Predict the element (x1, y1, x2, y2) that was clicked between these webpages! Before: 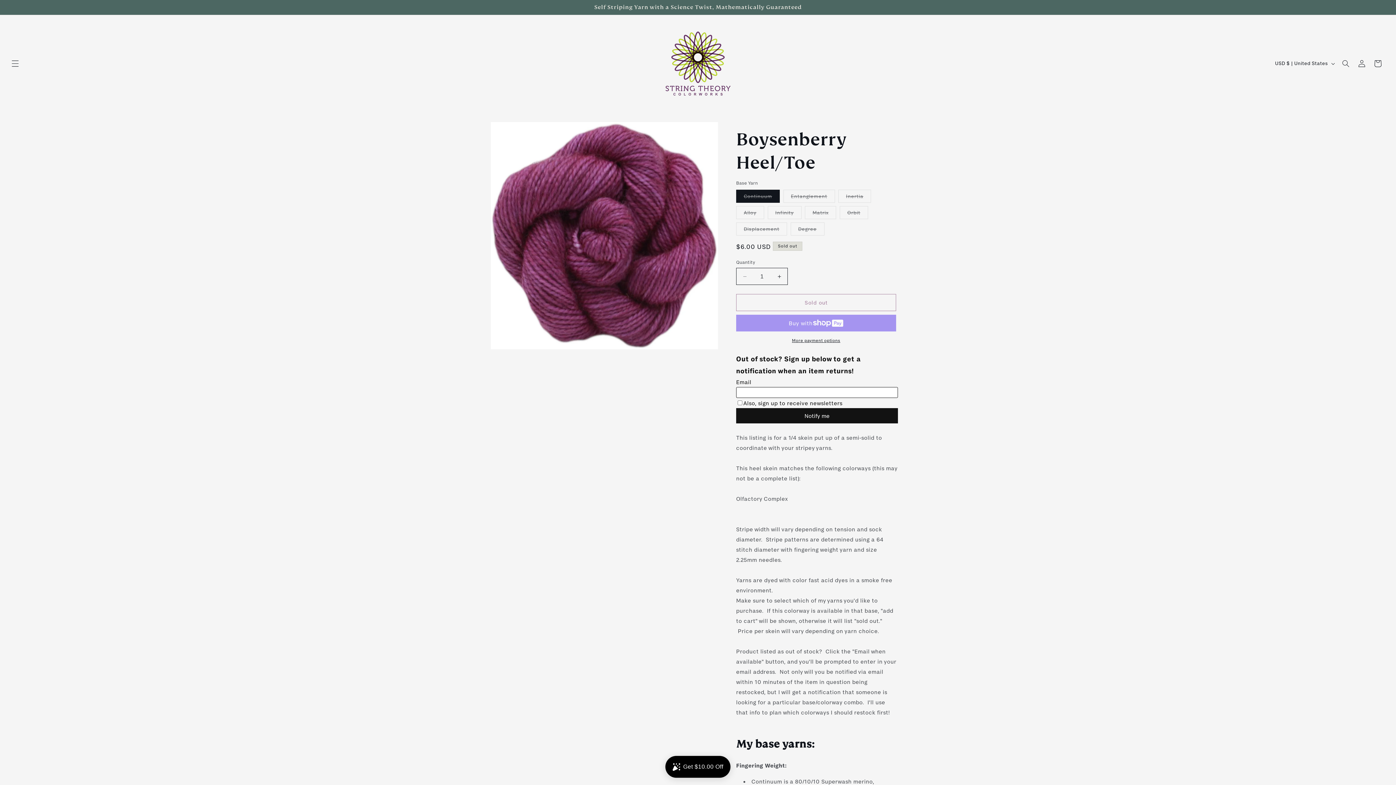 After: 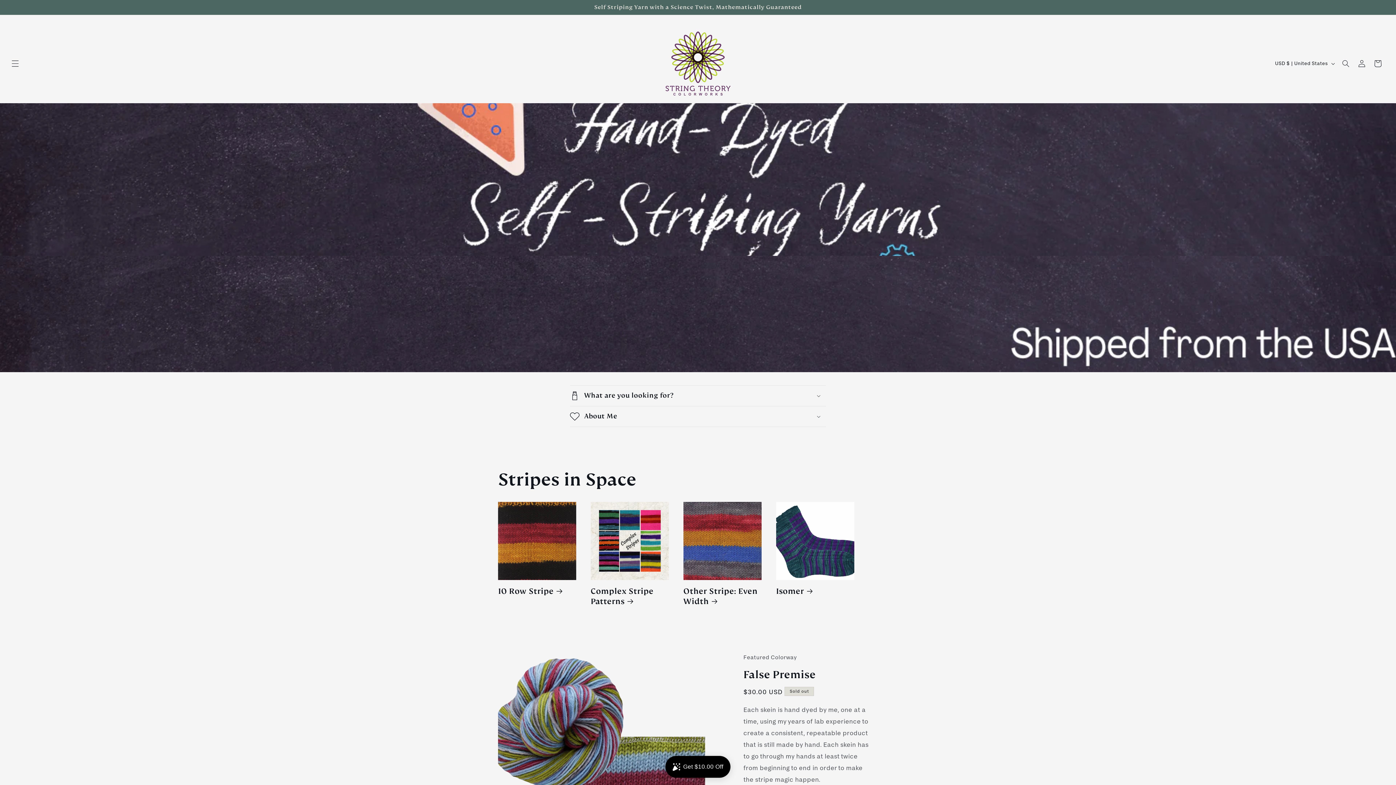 Action: bbox: (662, 28, 733, 98)